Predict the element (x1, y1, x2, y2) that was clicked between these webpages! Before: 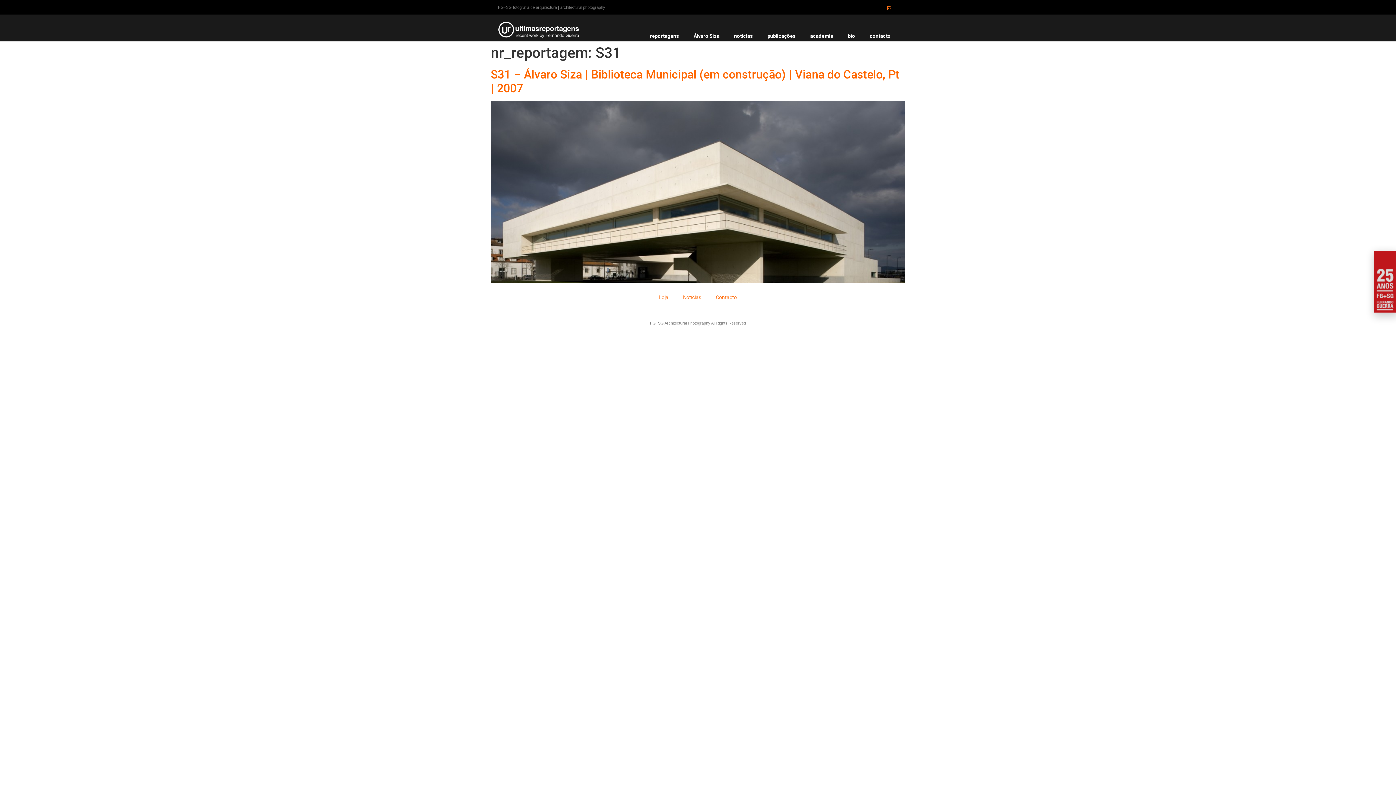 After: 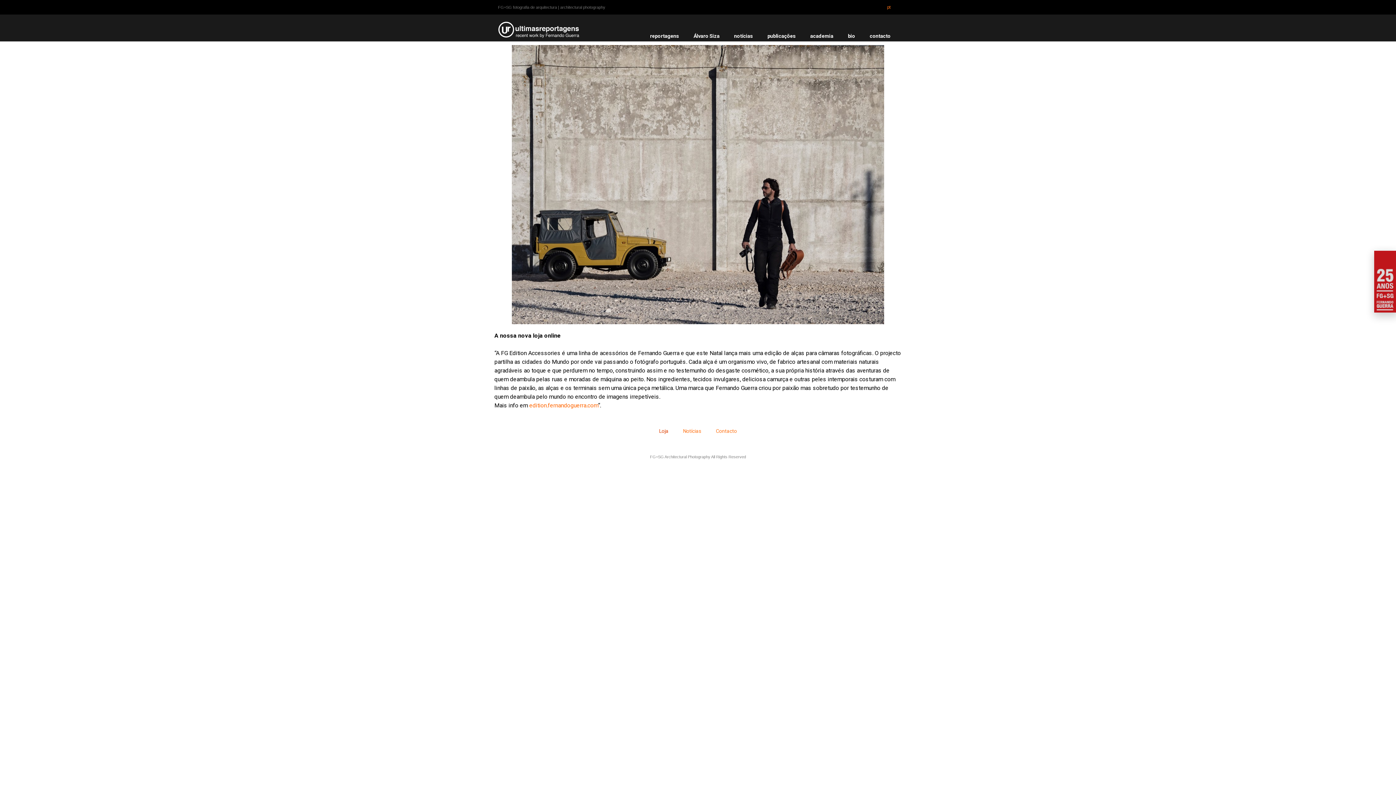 Action: bbox: (652, 289, 676, 305) label: Loja